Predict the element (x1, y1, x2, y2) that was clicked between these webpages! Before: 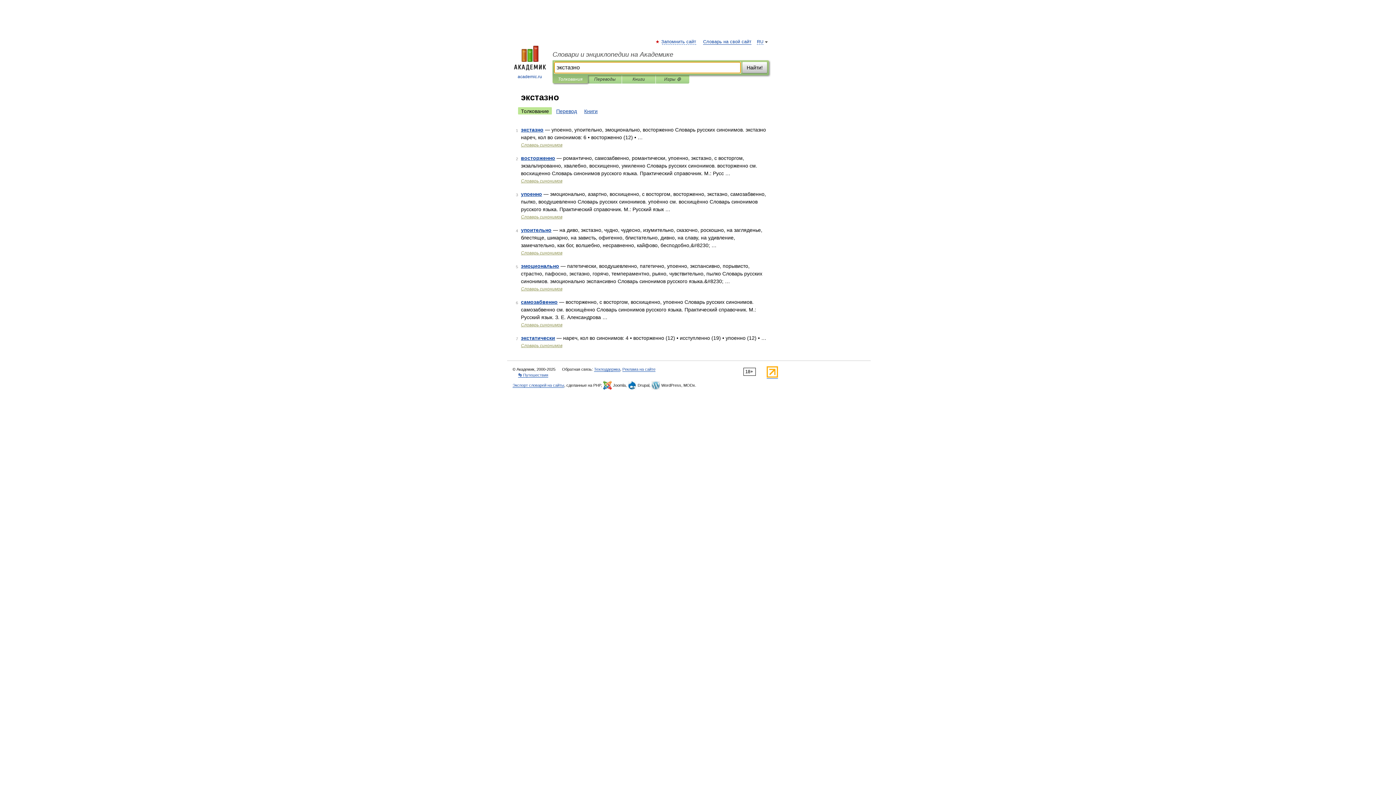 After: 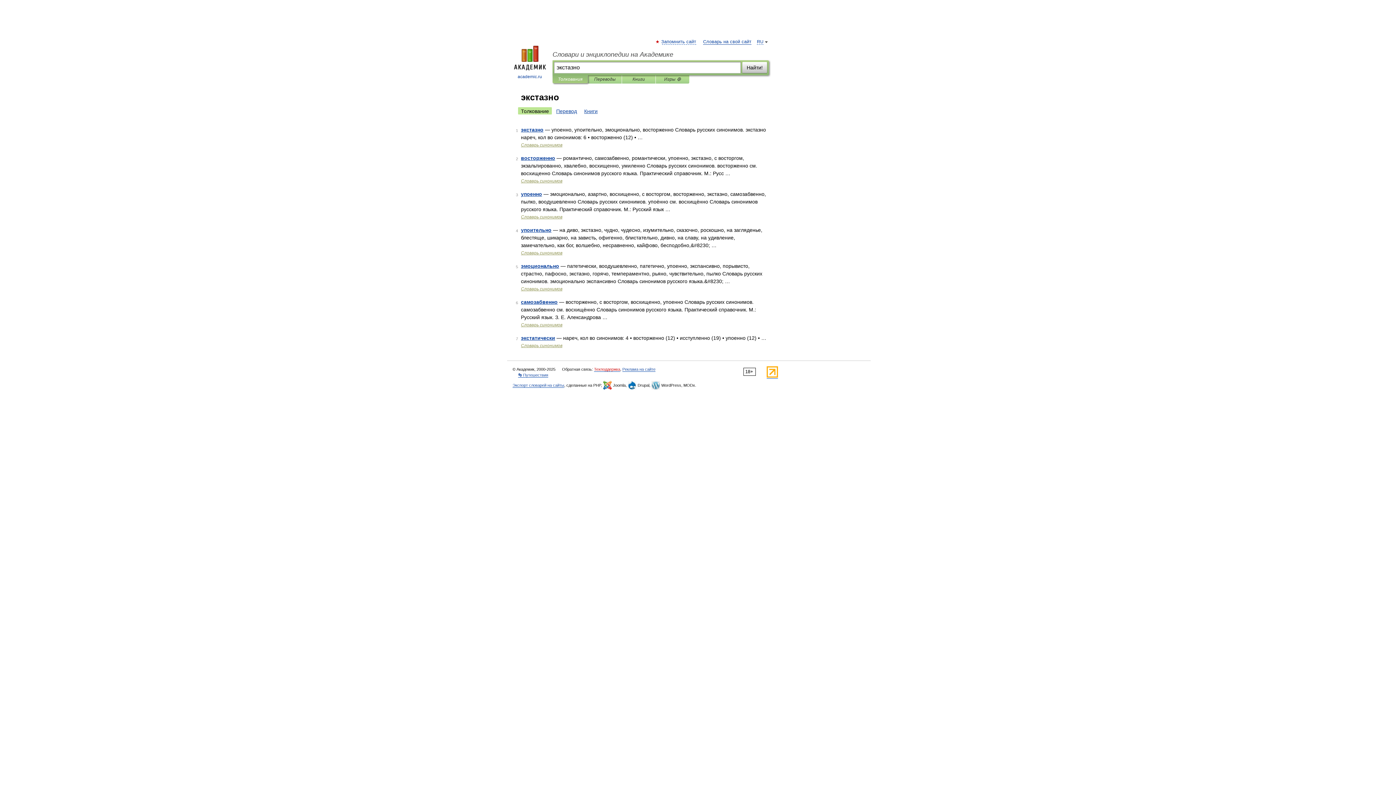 Action: bbox: (594, 367, 620, 372) label: Техподдержка